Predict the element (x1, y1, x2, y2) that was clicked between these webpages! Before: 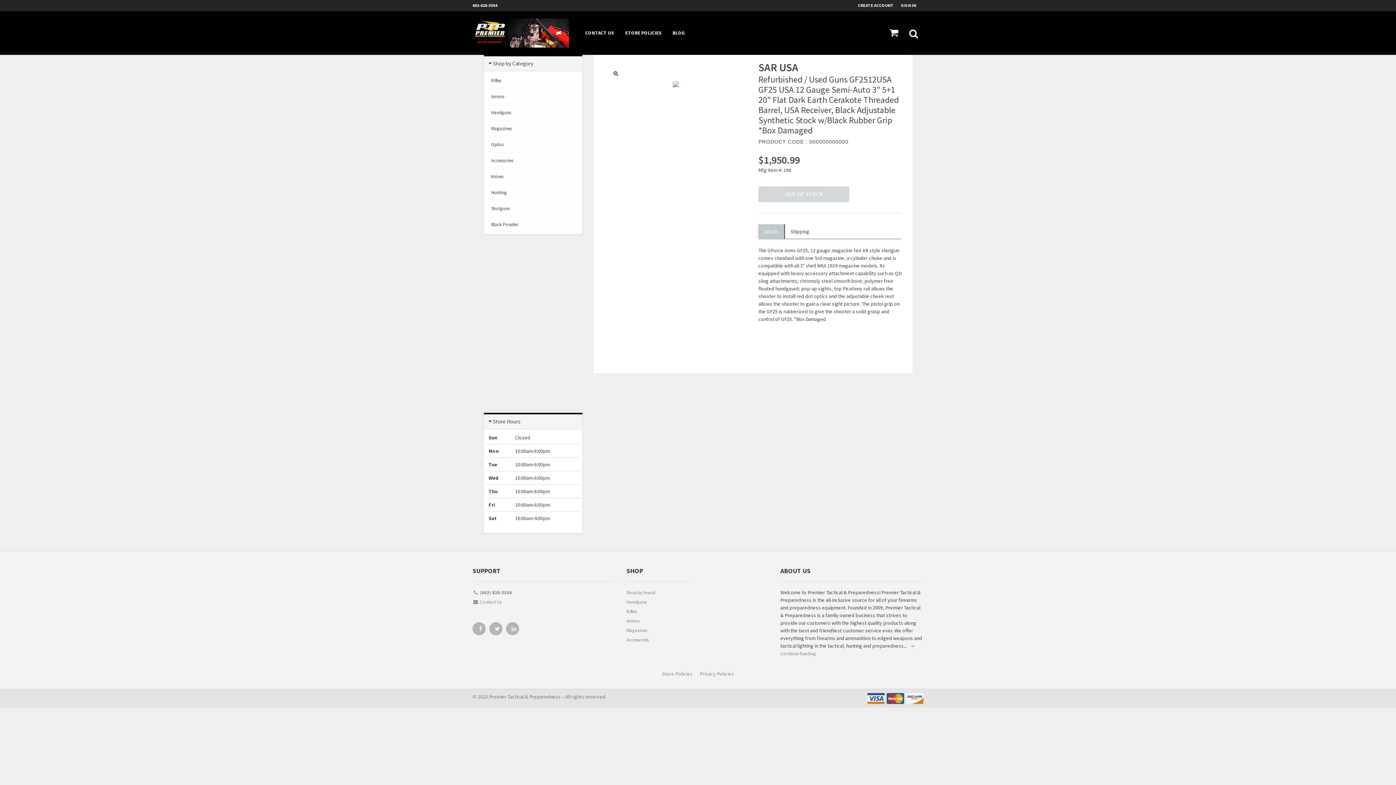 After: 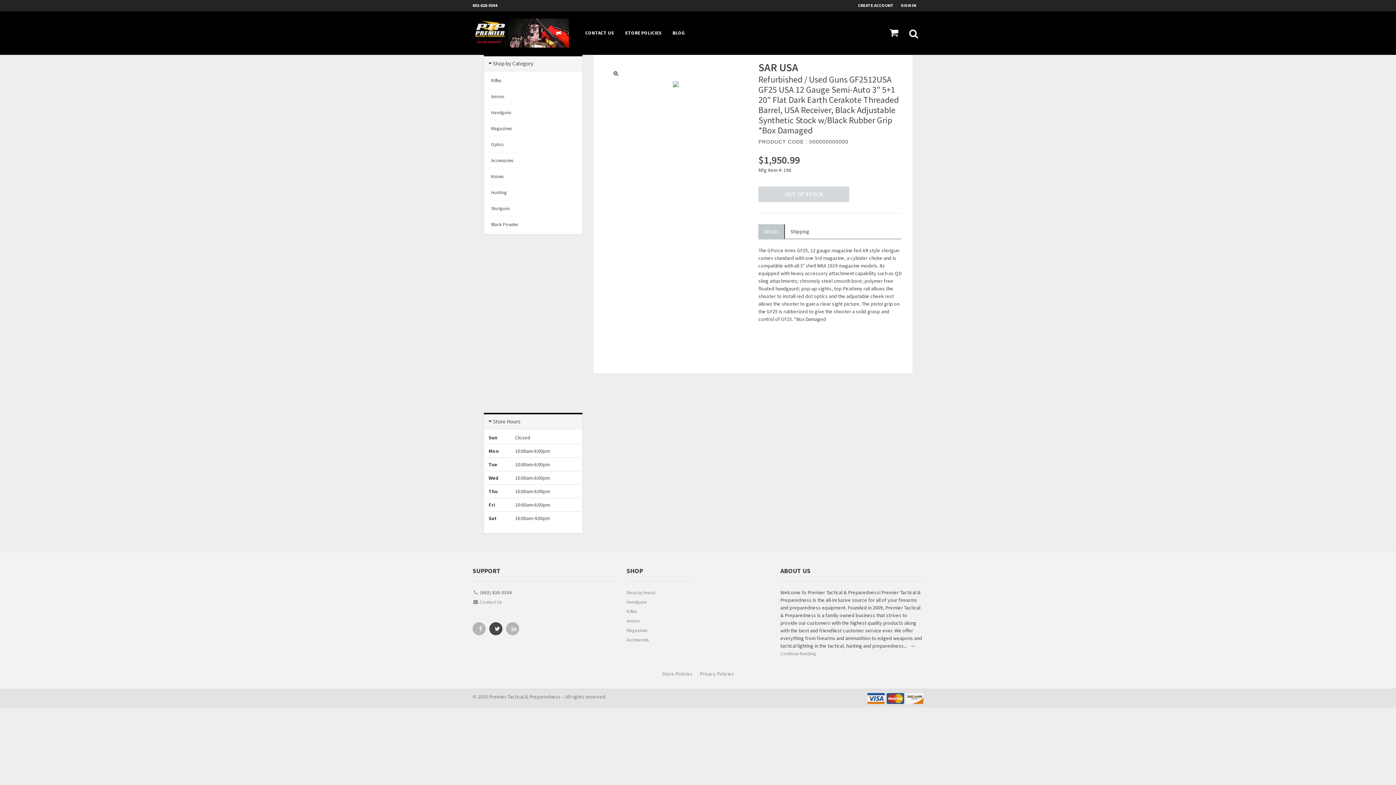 Action: bbox: (490, 623, 501, 638)